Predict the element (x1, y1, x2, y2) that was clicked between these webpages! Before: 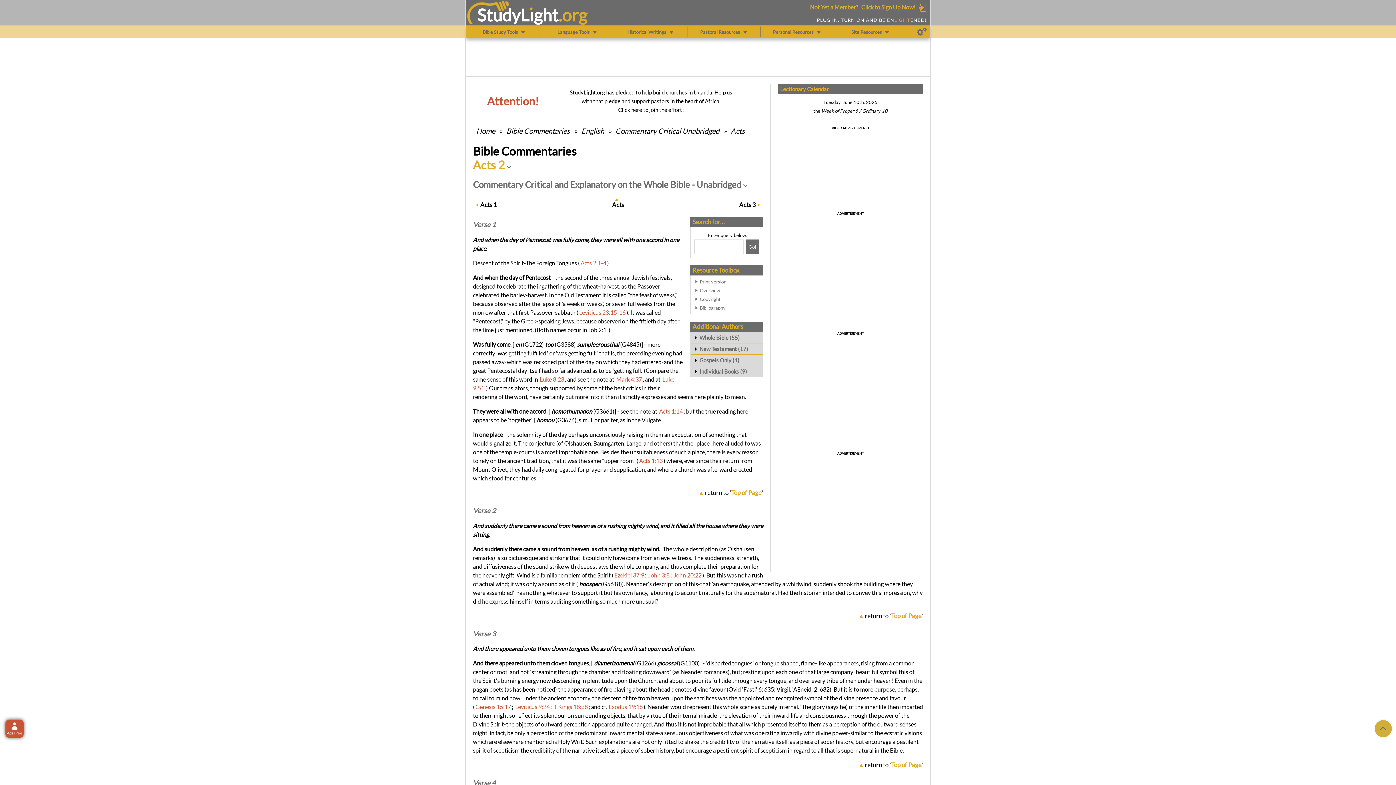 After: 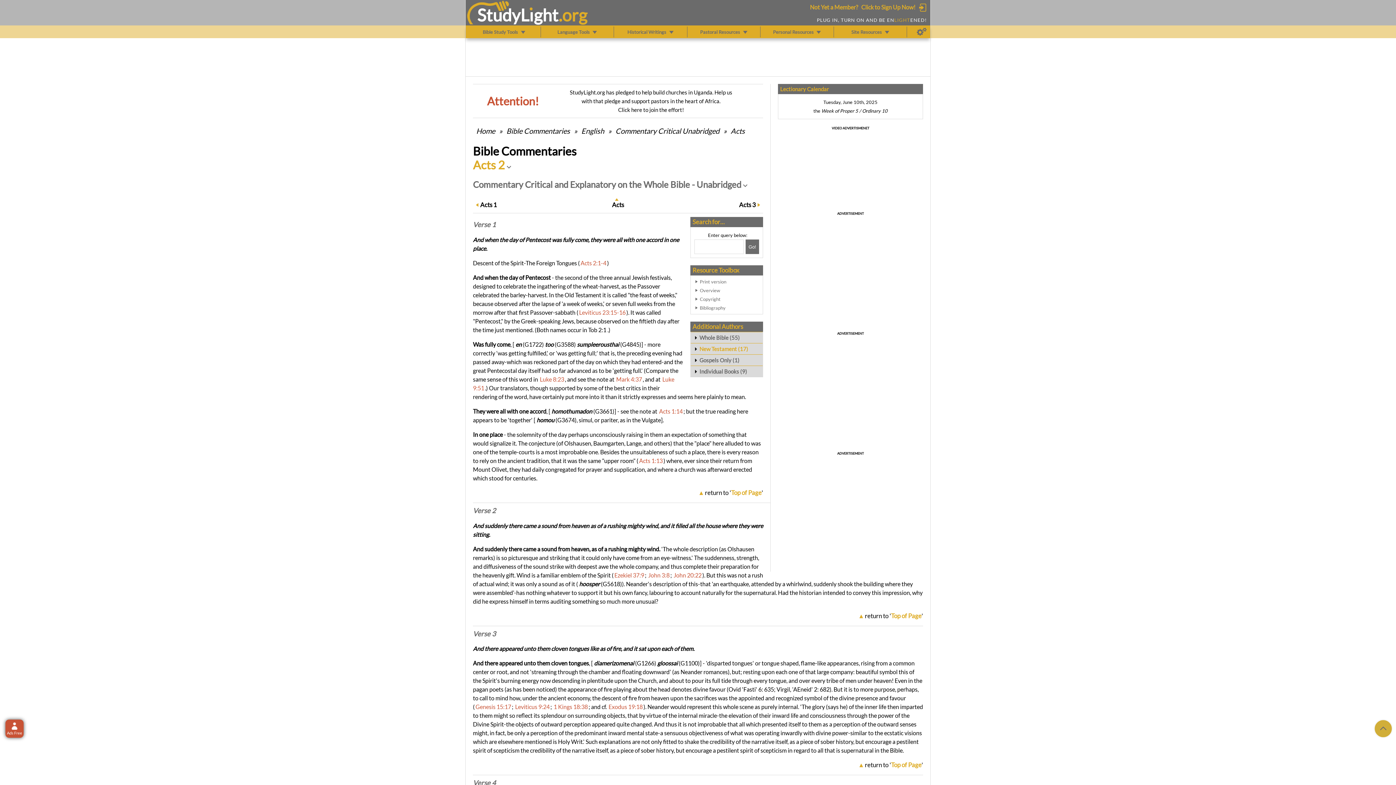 Action: label: New Testament (17) bbox: (690, 343, 762, 354)